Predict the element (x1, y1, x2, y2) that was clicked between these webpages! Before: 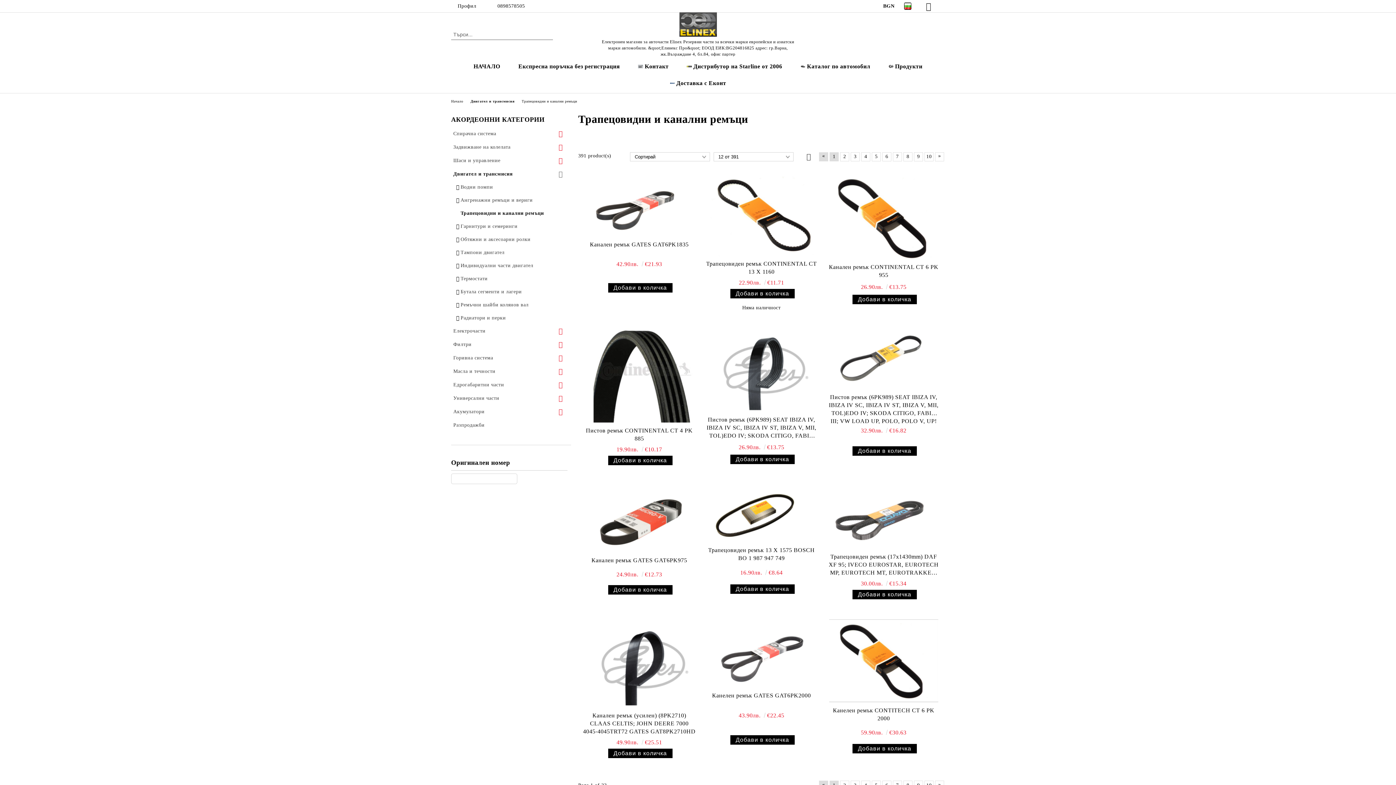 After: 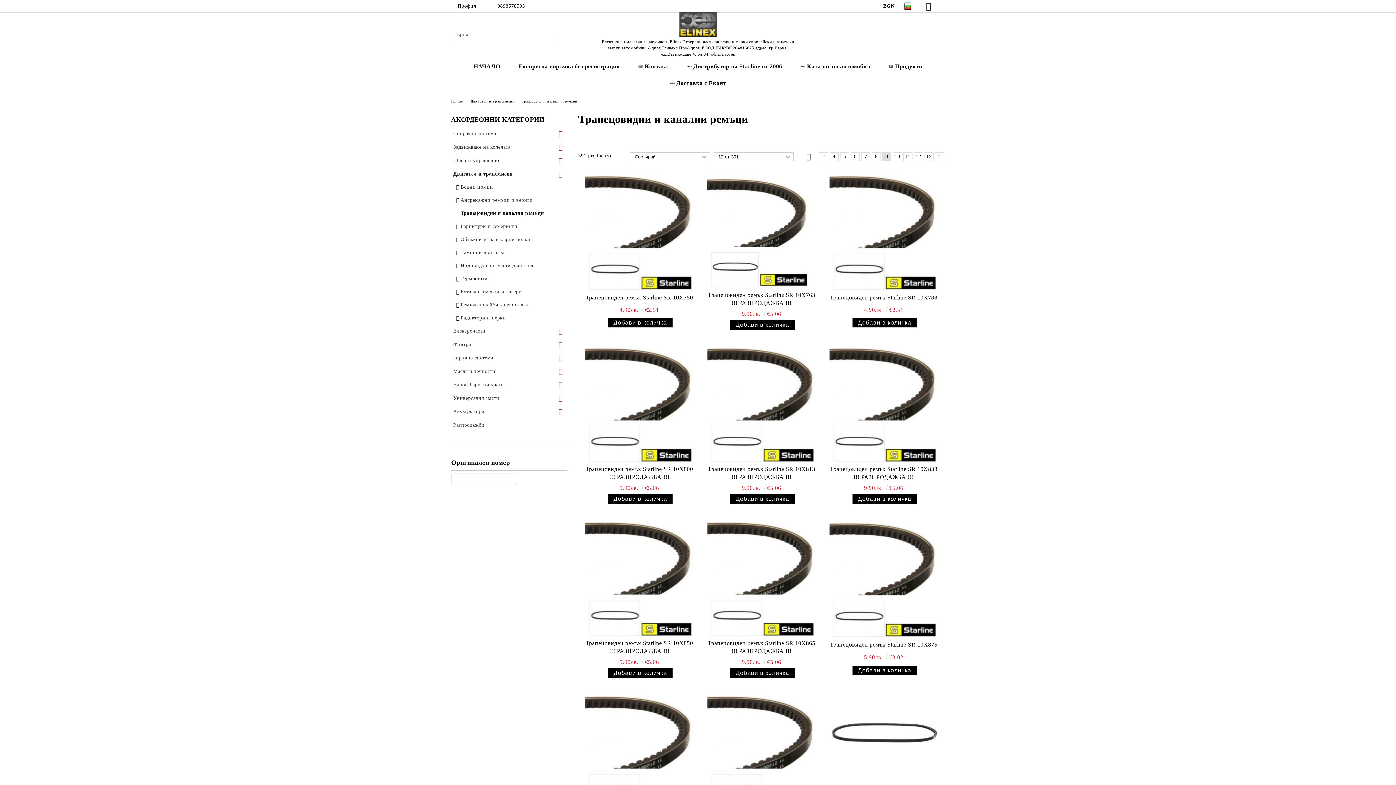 Action: bbox: (914, 152, 923, 161) label: 9